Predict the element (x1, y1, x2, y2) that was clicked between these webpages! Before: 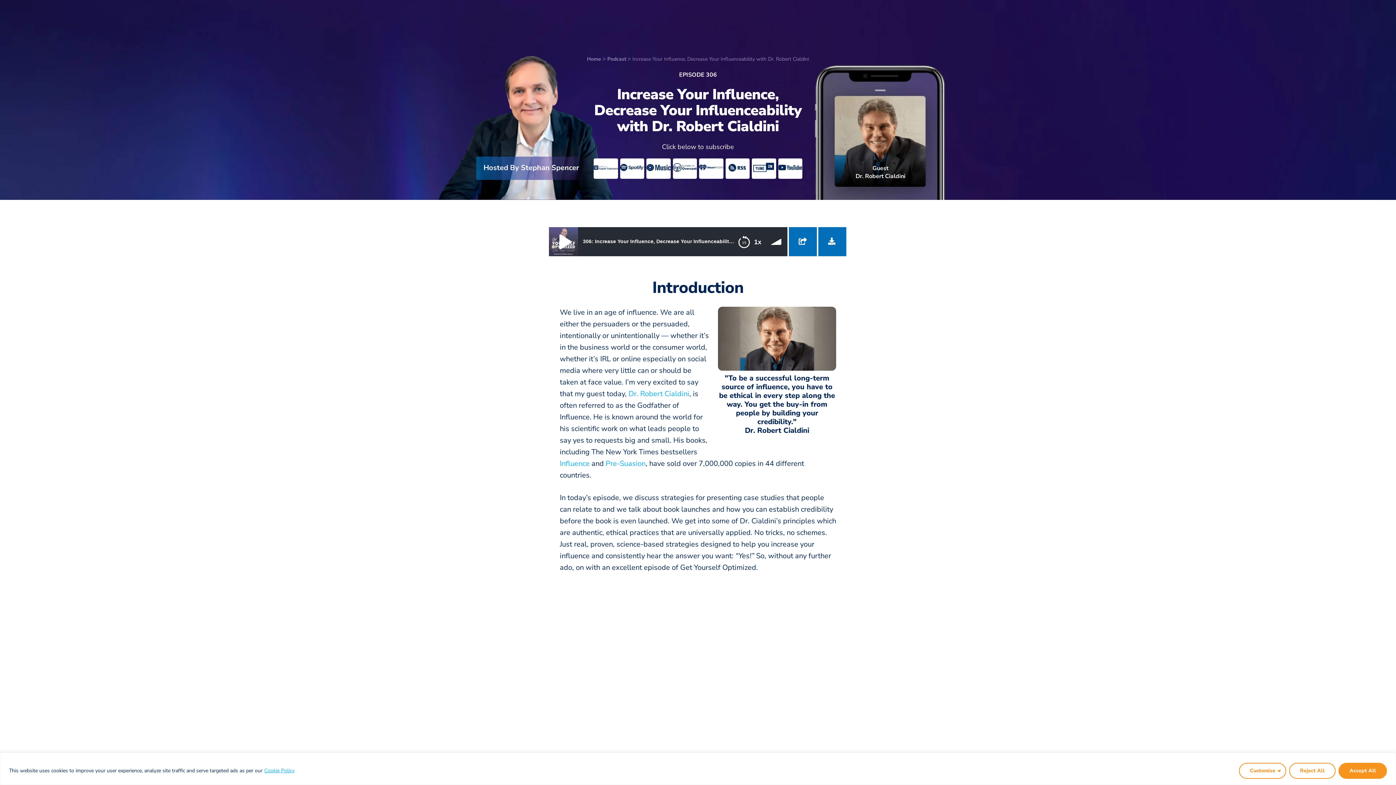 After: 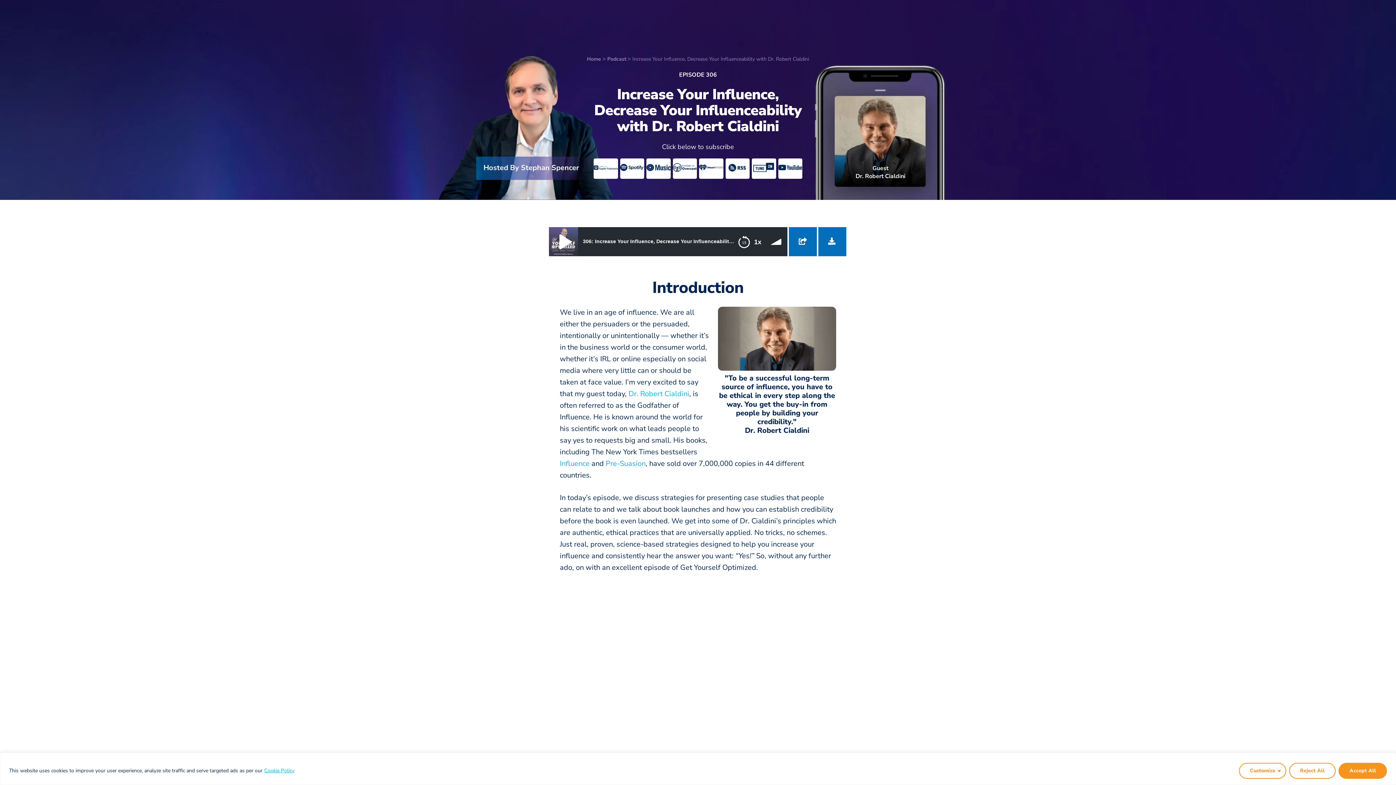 Action: bbox: (778, 158, 802, 176)